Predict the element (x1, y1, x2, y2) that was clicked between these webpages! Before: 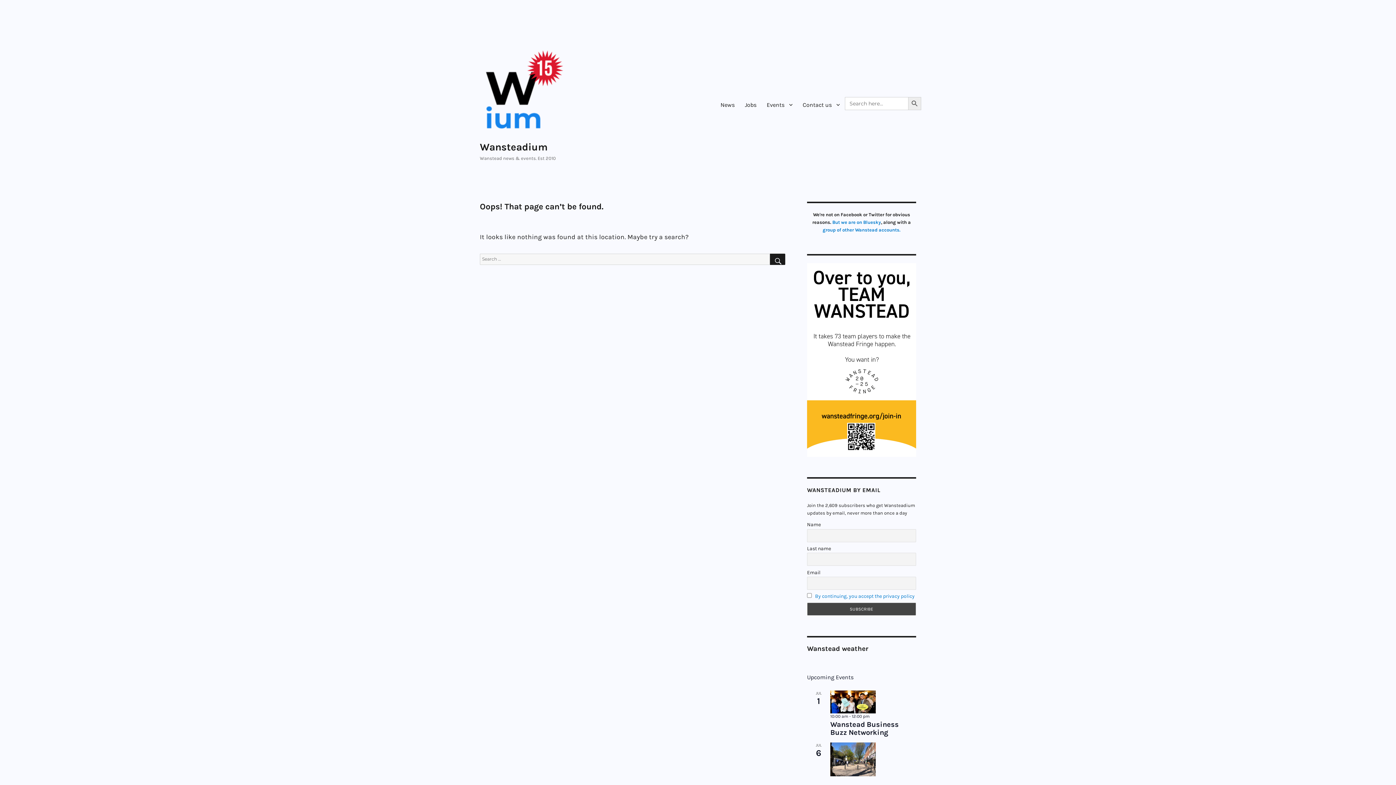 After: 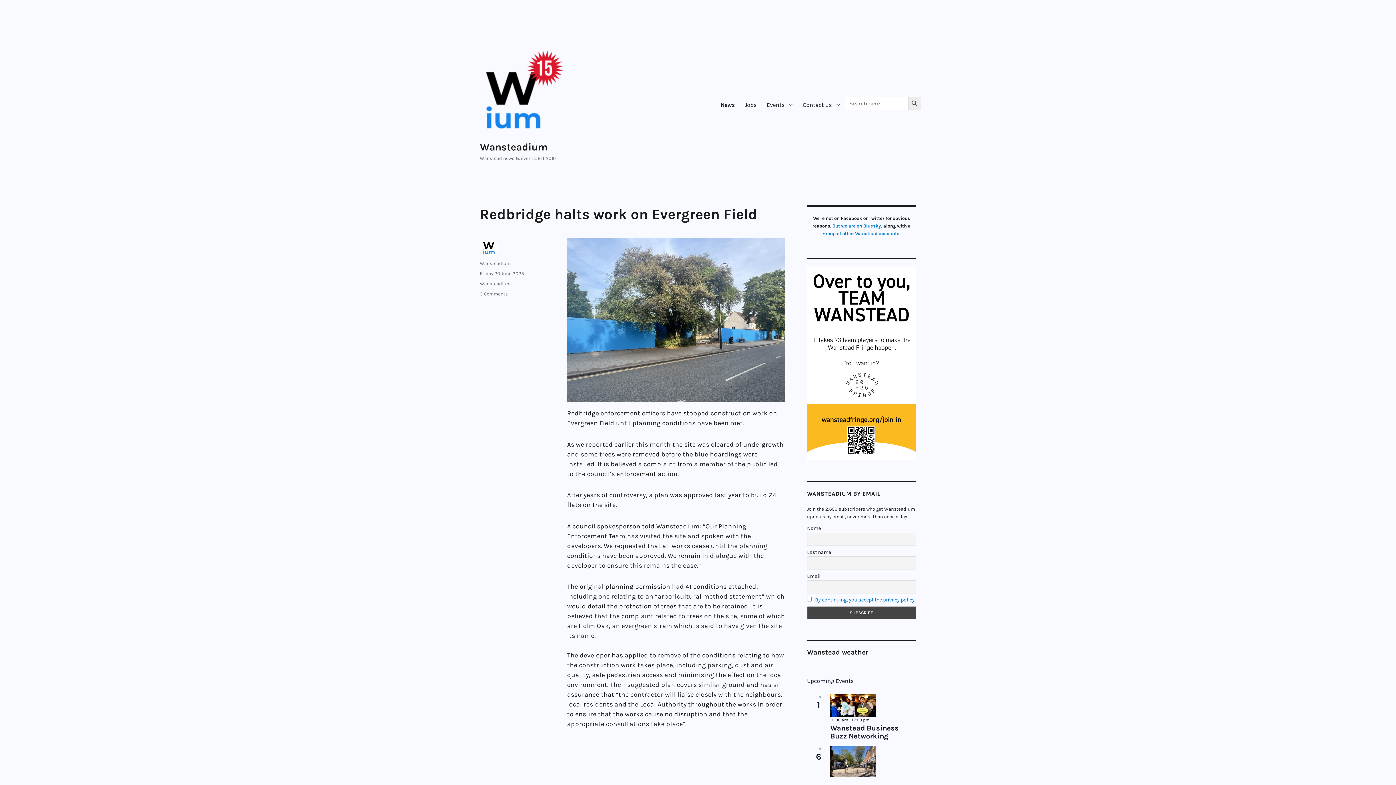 Action: bbox: (480, 48, 567, 135)